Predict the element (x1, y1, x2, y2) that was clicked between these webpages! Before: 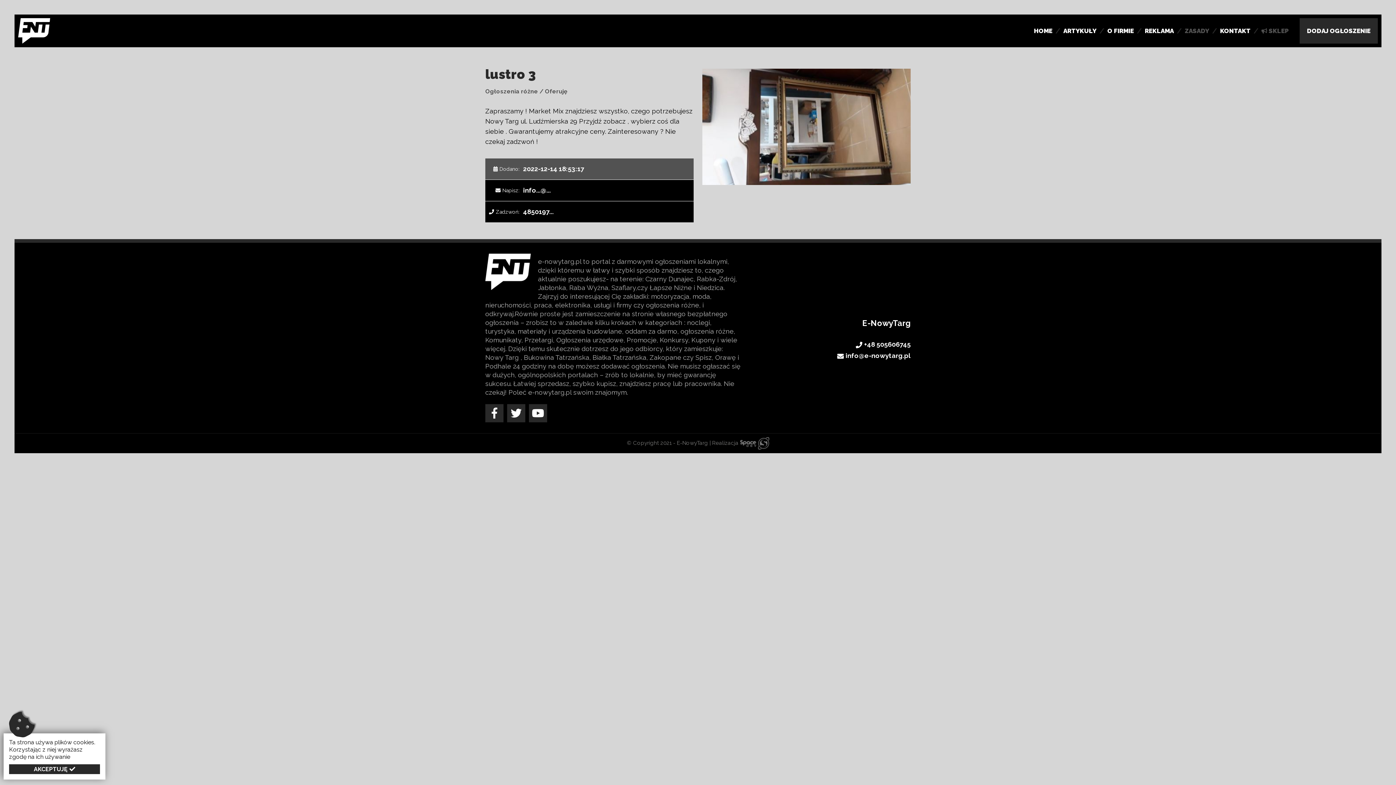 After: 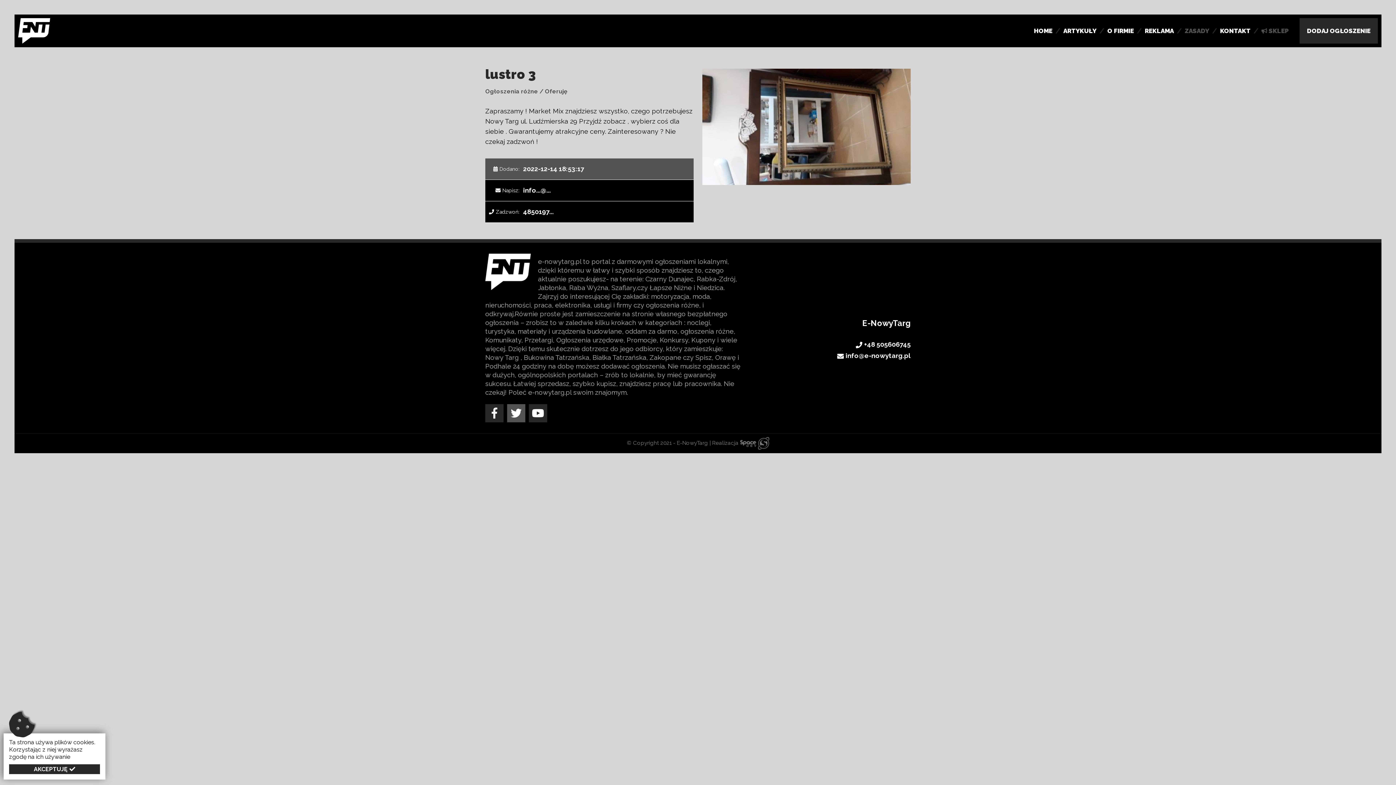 Action: bbox: (507, 404, 525, 422)